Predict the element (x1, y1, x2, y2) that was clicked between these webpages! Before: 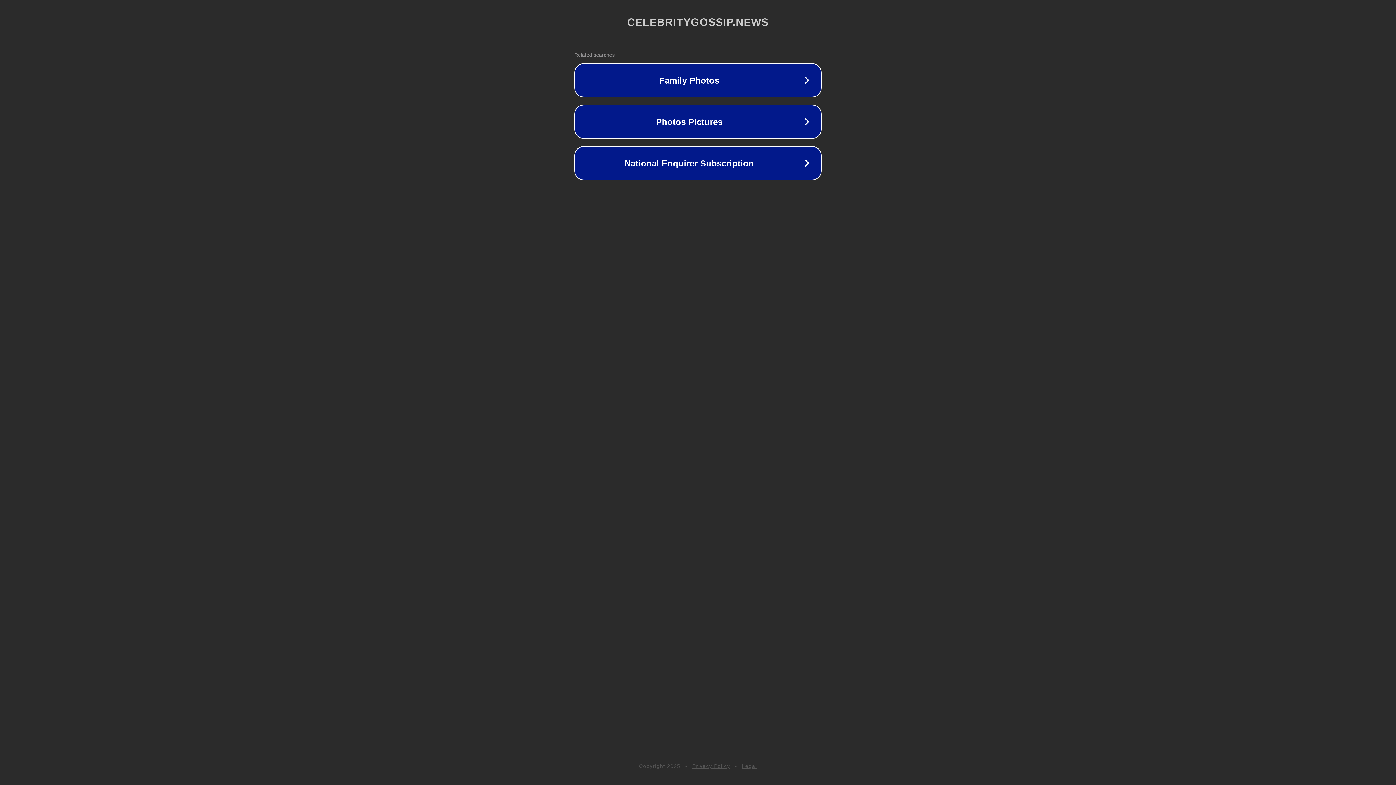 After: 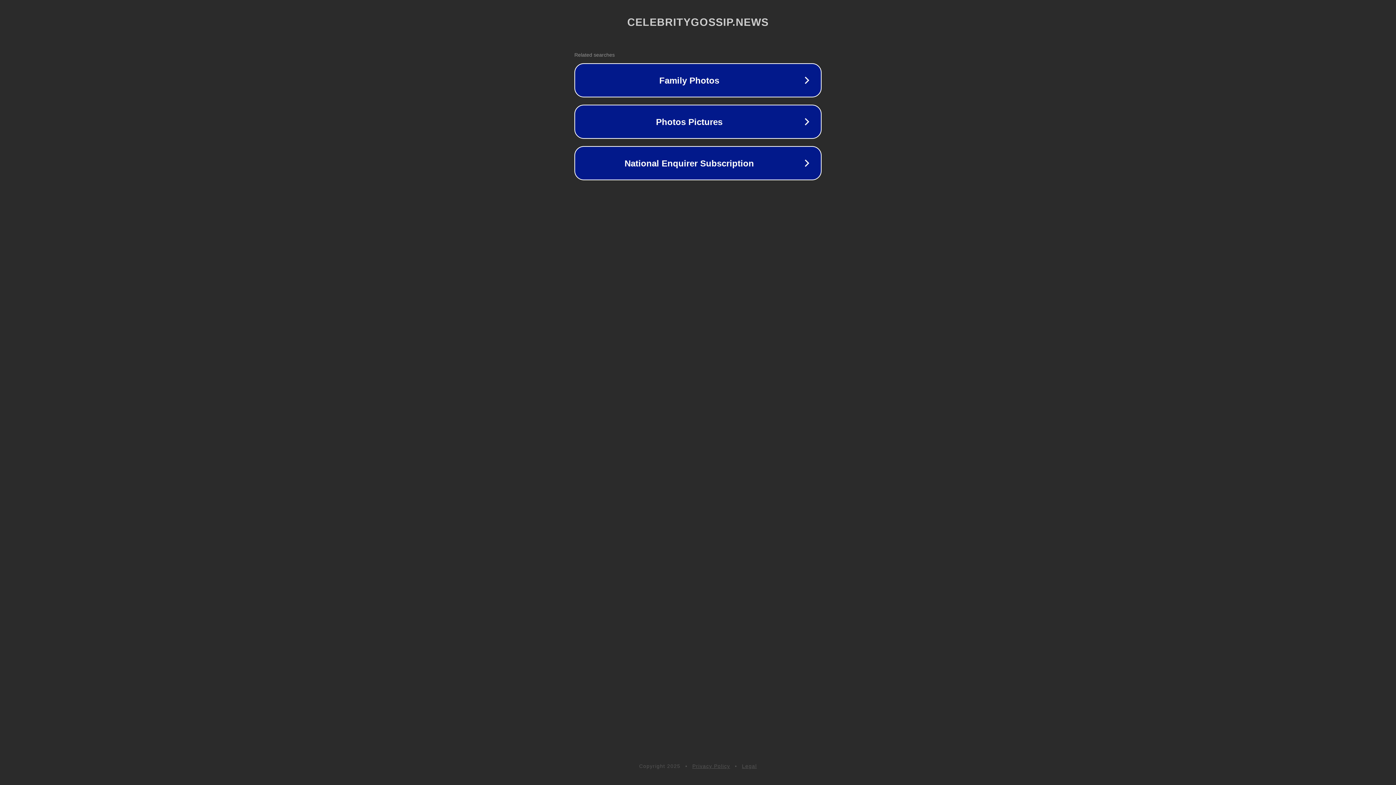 Action: bbox: (692, 763, 730, 769) label: Privacy Policy